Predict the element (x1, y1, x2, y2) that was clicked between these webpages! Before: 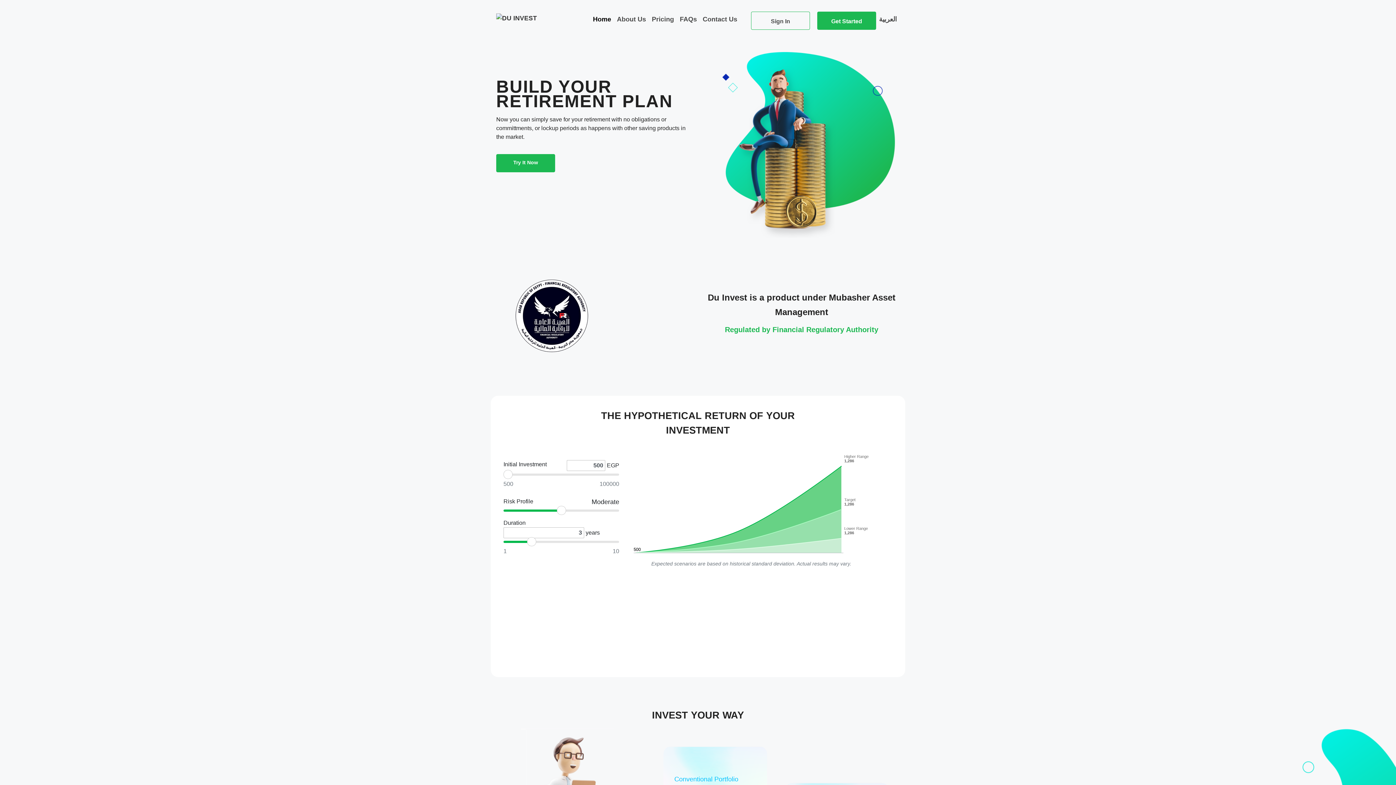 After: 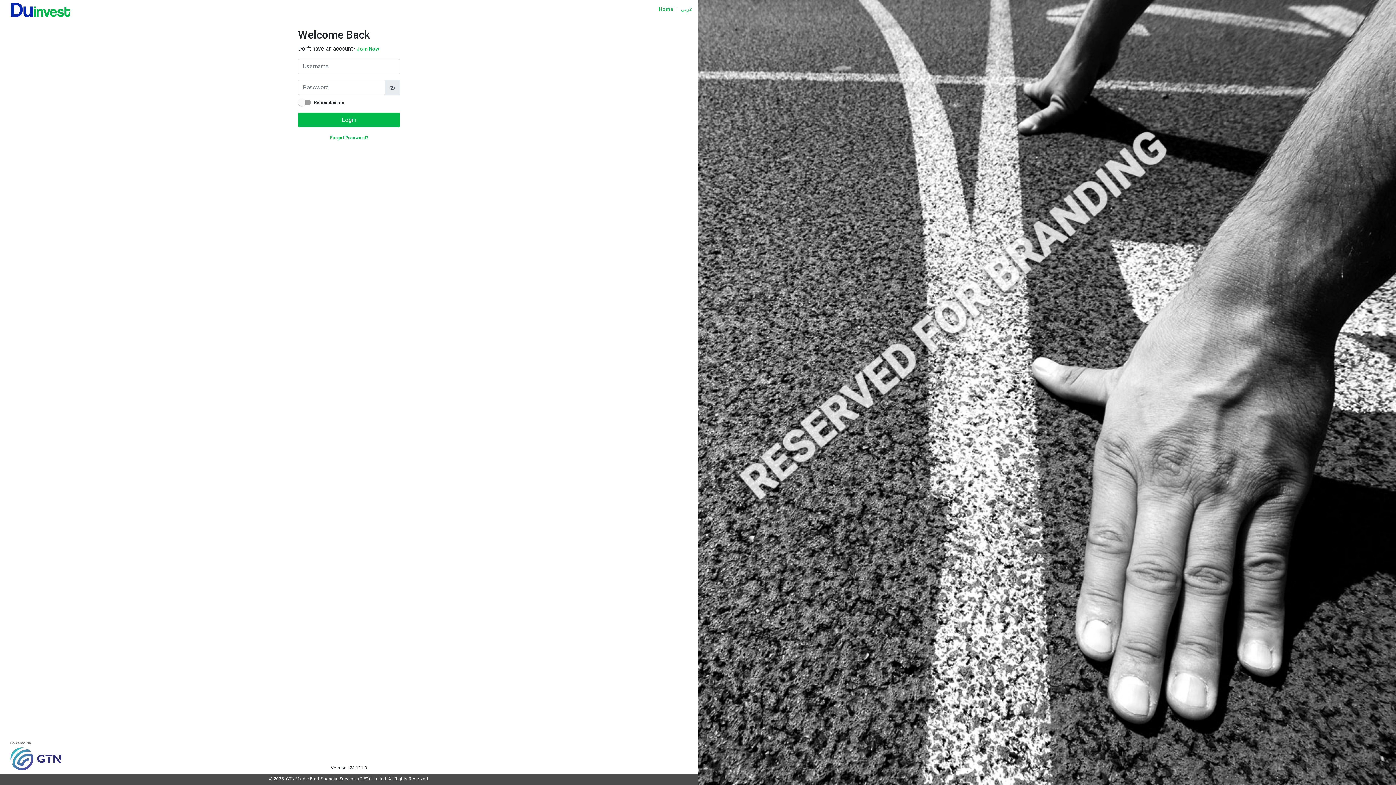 Action: bbox: (757, 14, 804, 28) label: Sign In